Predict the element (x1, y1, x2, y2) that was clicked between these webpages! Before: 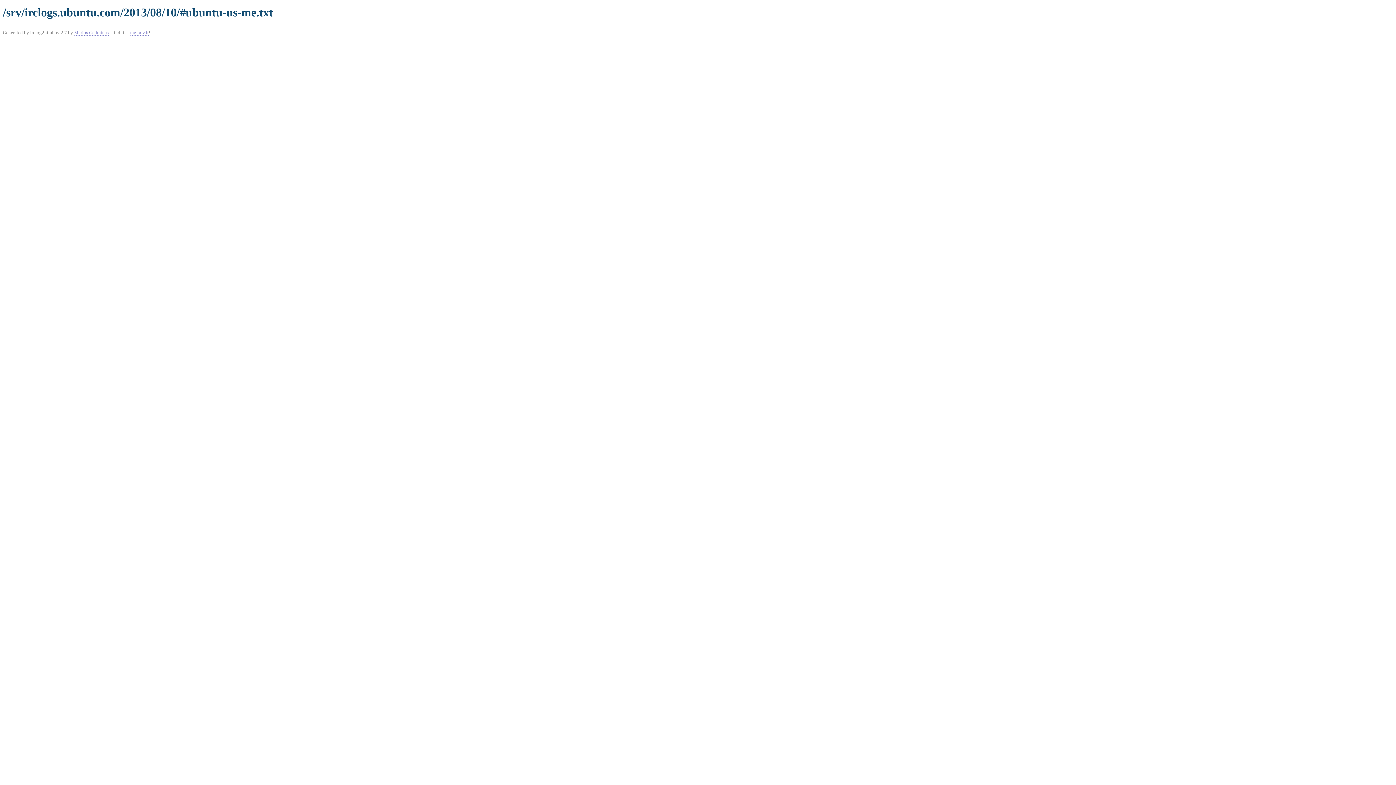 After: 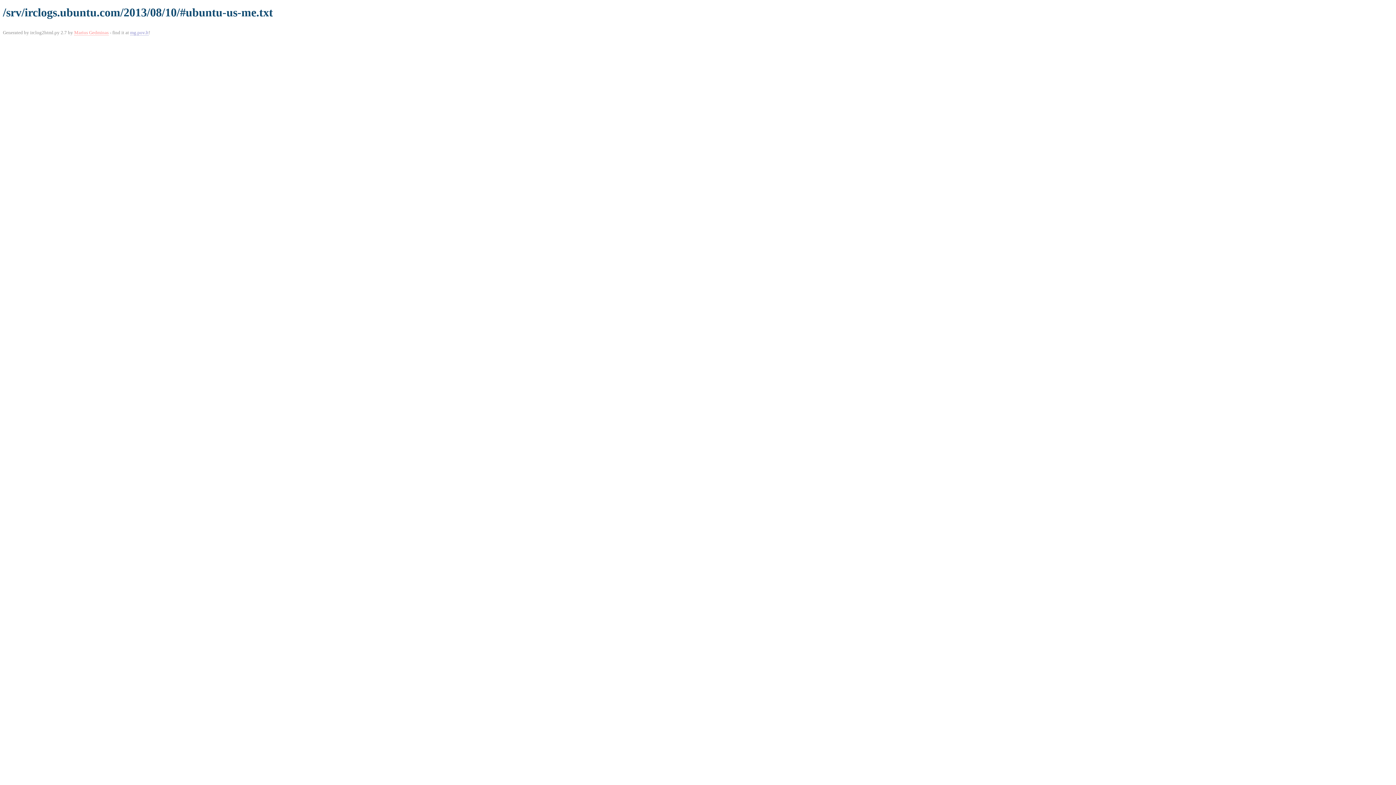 Action: label: Marius Gedminas bbox: (74, 29, 108, 35)